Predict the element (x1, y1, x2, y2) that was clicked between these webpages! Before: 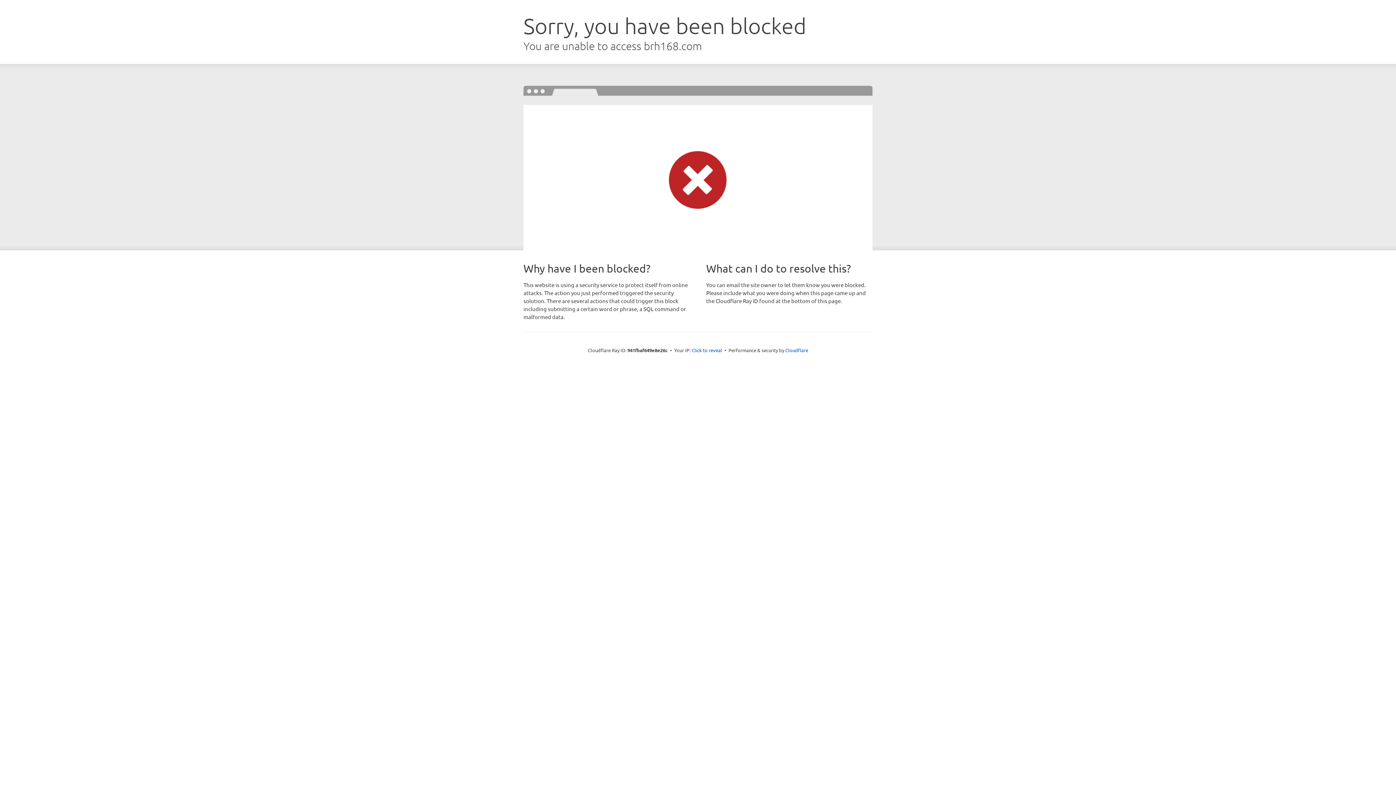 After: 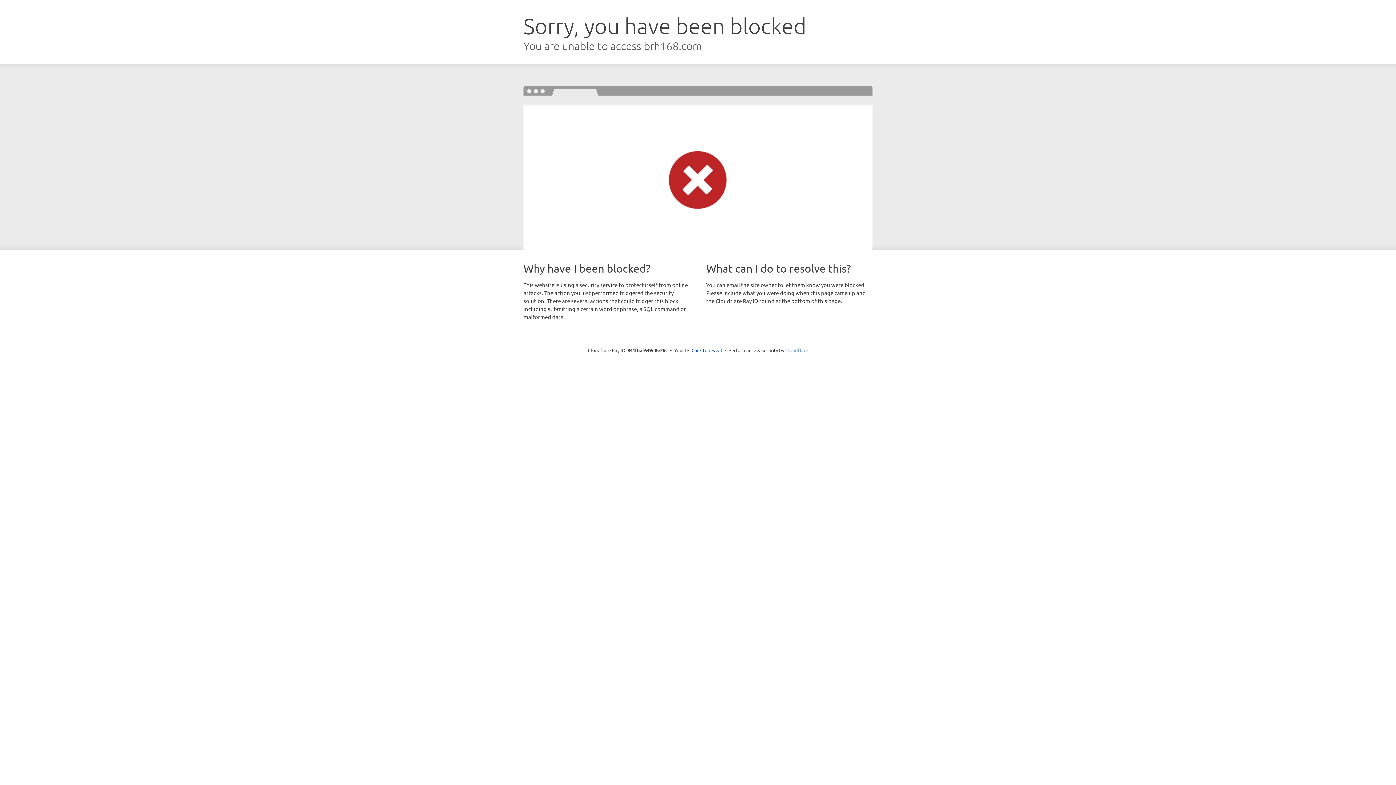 Action: bbox: (785, 347, 808, 353) label: Cloudflare